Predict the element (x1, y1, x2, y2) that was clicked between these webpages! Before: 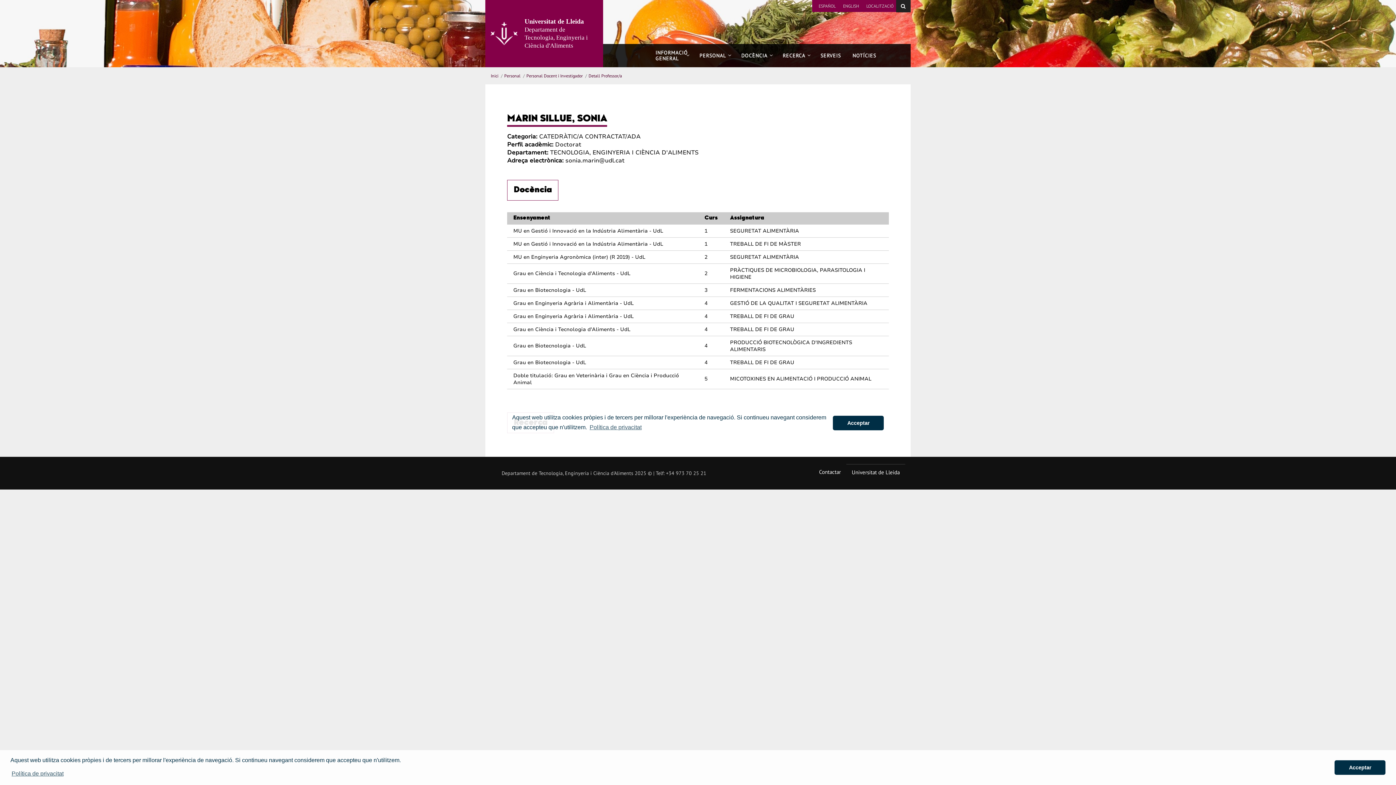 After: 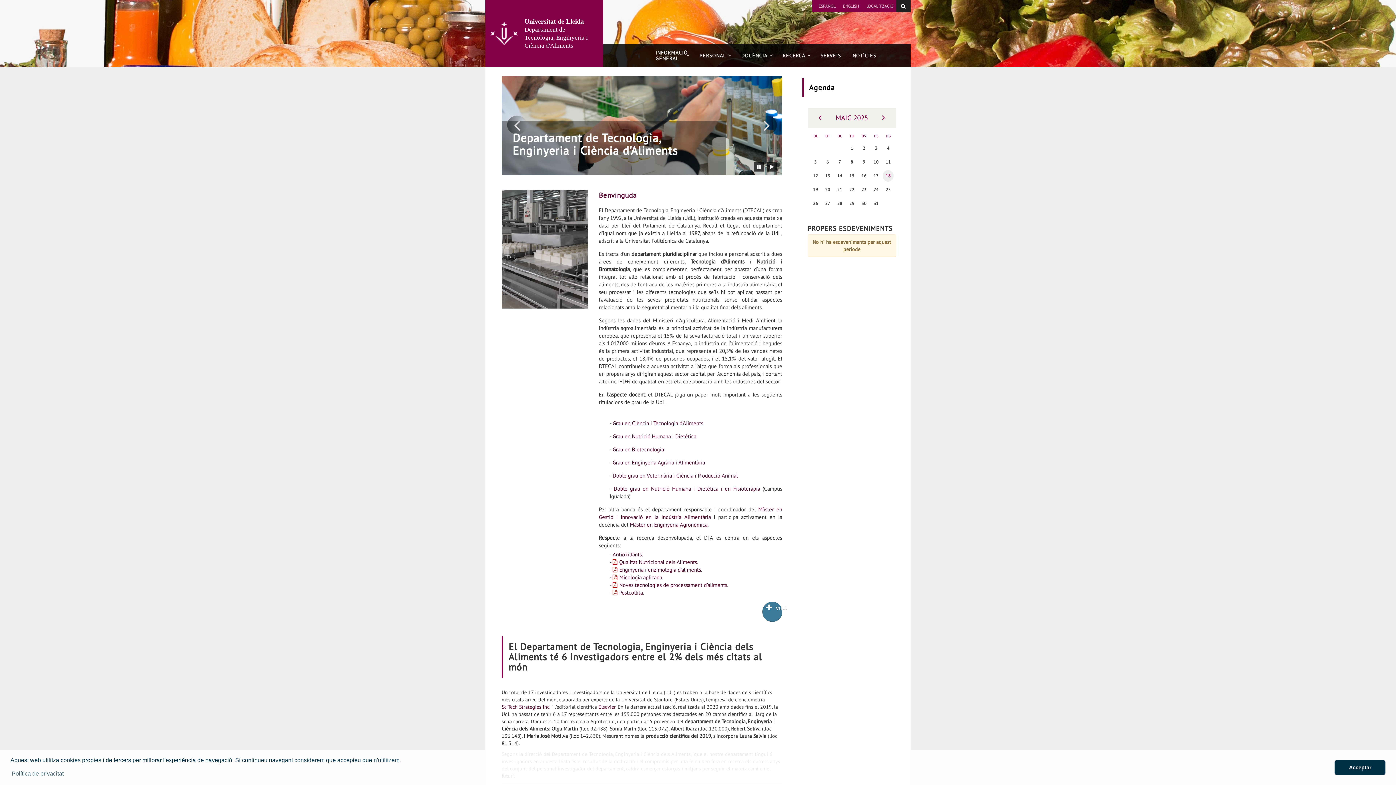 Action: bbox: (485, 0, 603, 67) label: 	Universitat de Lleida
Departament de Tecnologia, Enginyeria i Ciència d'Aliments